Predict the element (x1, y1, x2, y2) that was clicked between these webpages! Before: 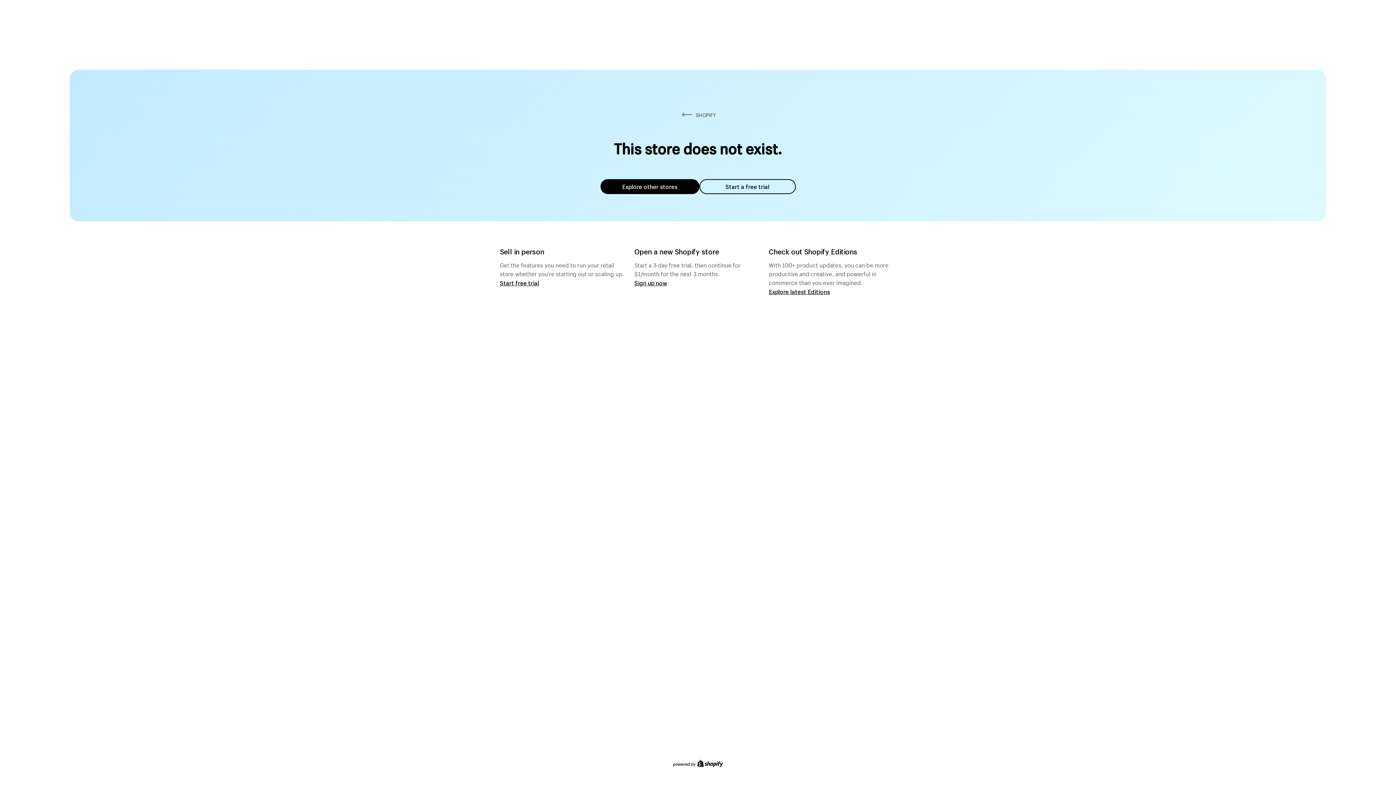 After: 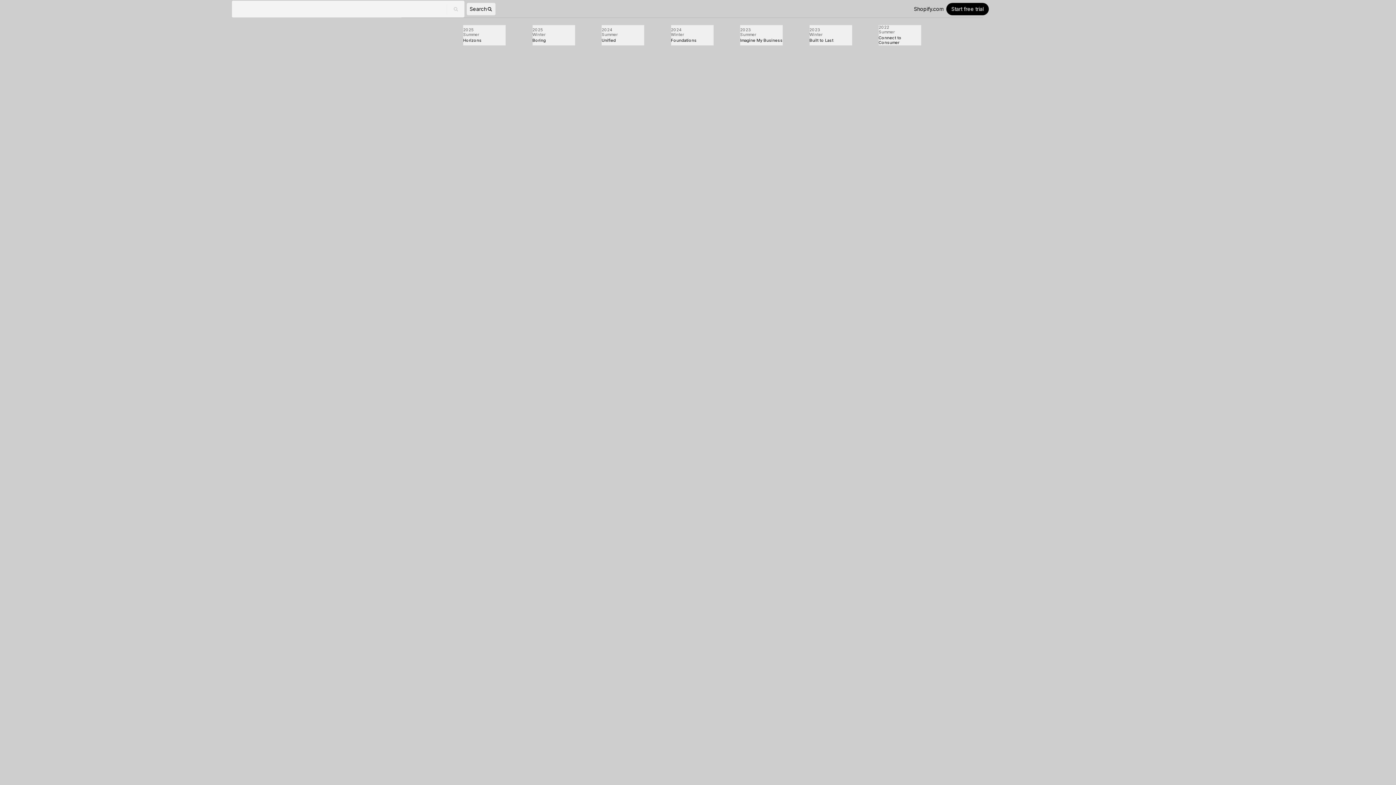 Action: label: Explore latest Editions bbox: (769, 287, 830, 295)